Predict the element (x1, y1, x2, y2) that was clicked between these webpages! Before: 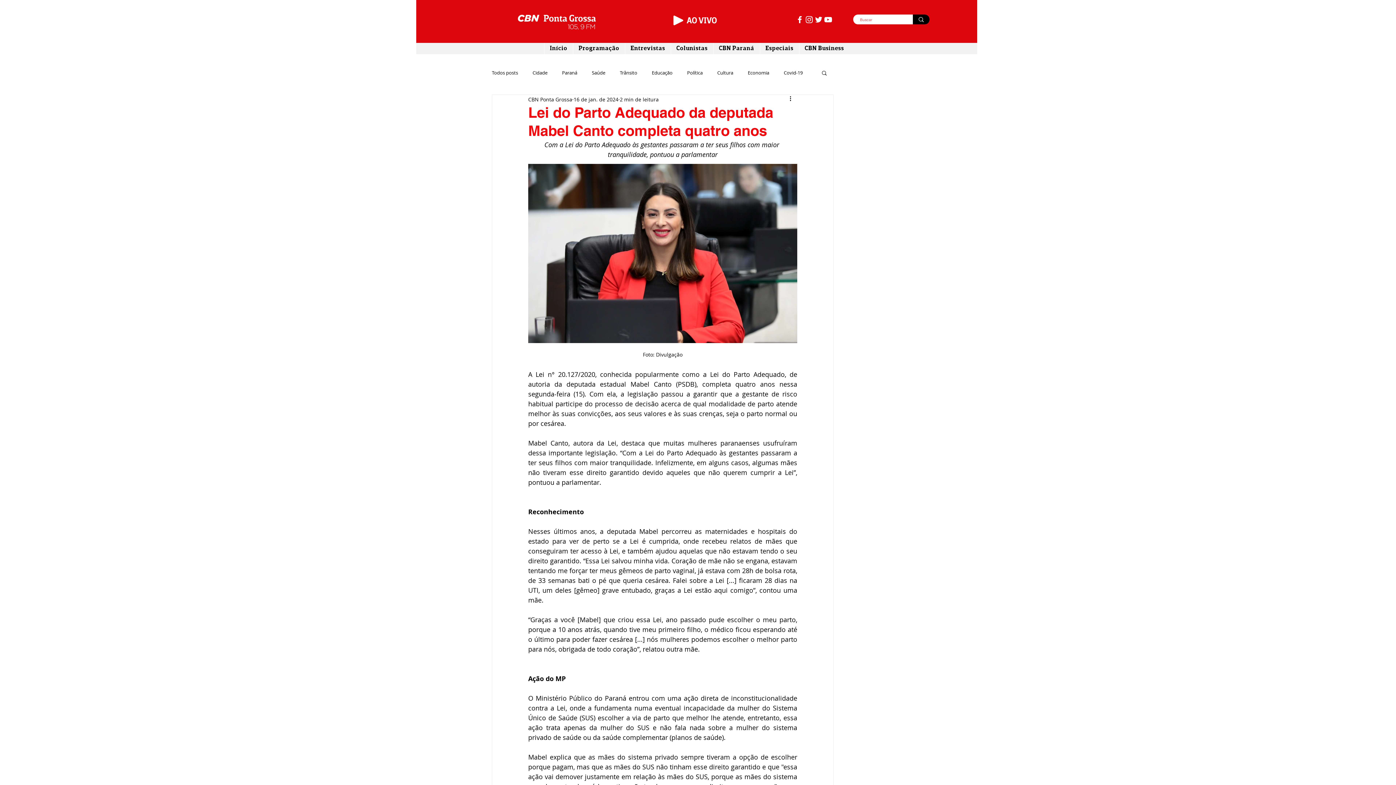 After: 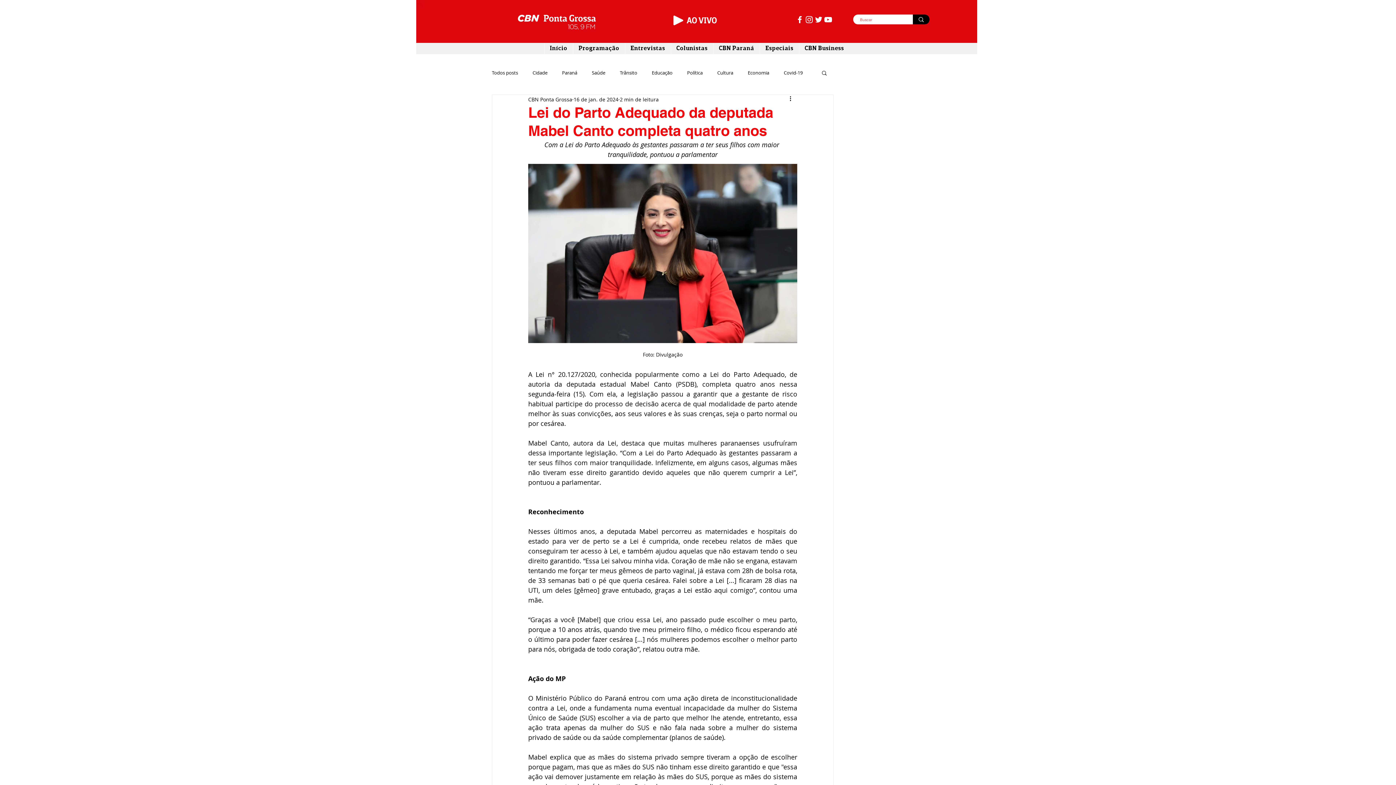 Action: label: Branca ícone do YouTube bbox: (823, 14, 833, 24)